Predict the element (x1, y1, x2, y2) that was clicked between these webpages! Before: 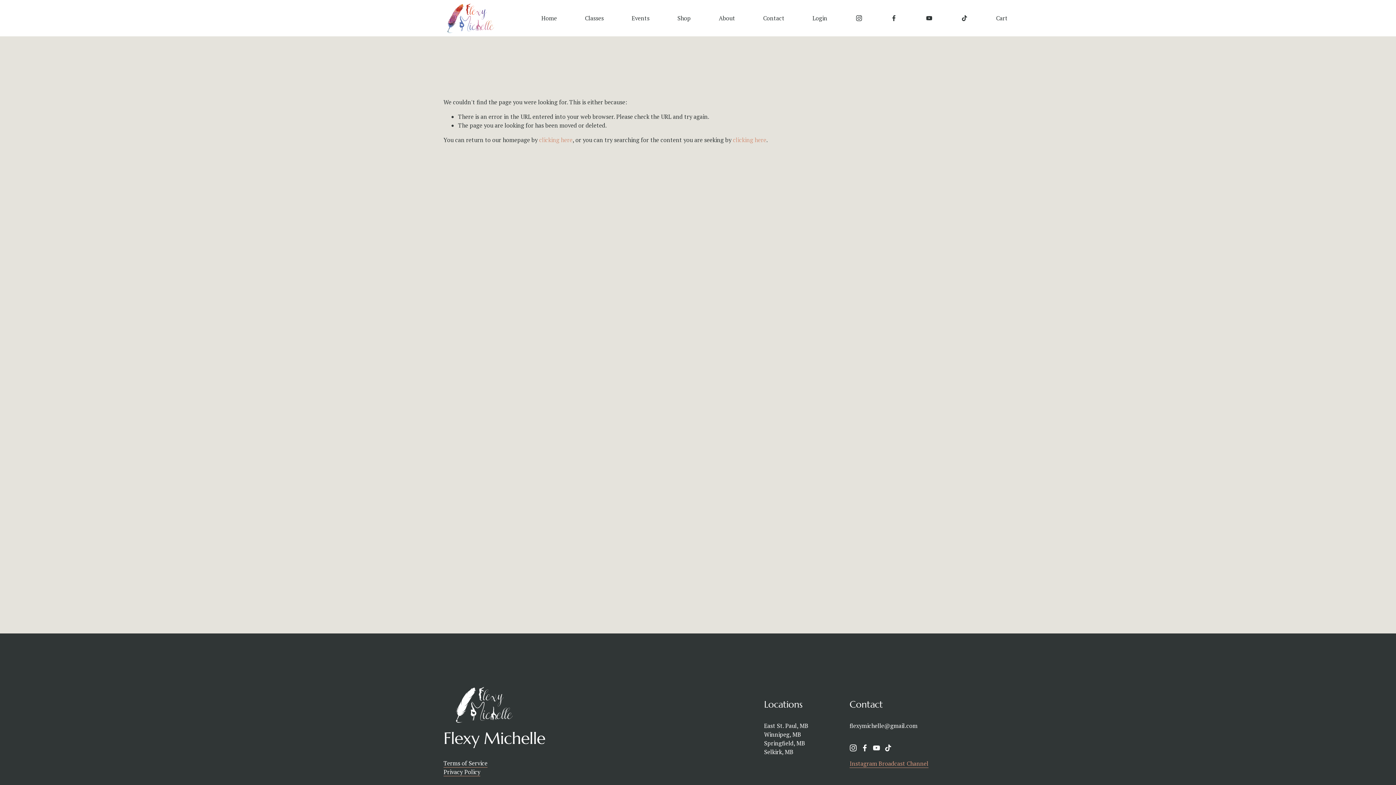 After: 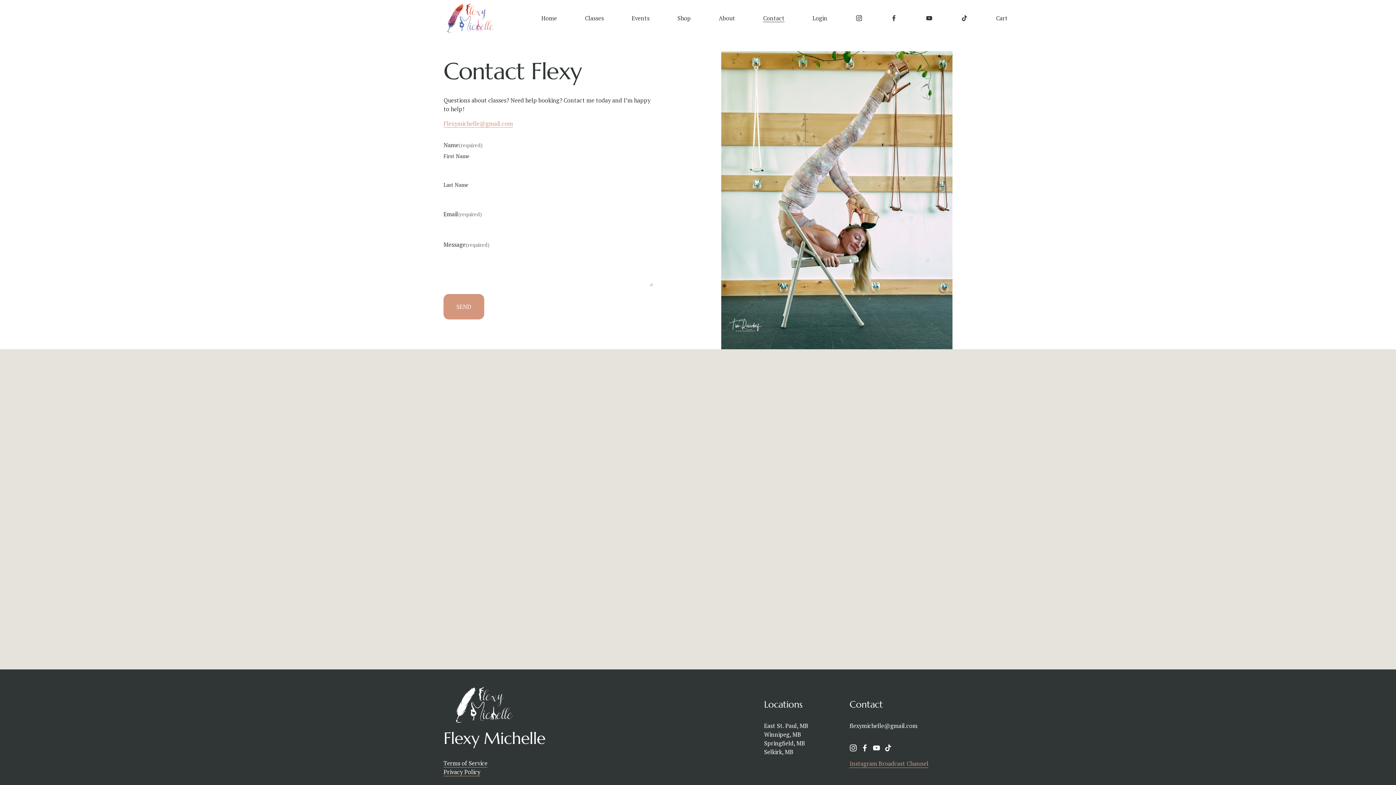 Action: label: Contact bbox: (763, 13, 784, 23)